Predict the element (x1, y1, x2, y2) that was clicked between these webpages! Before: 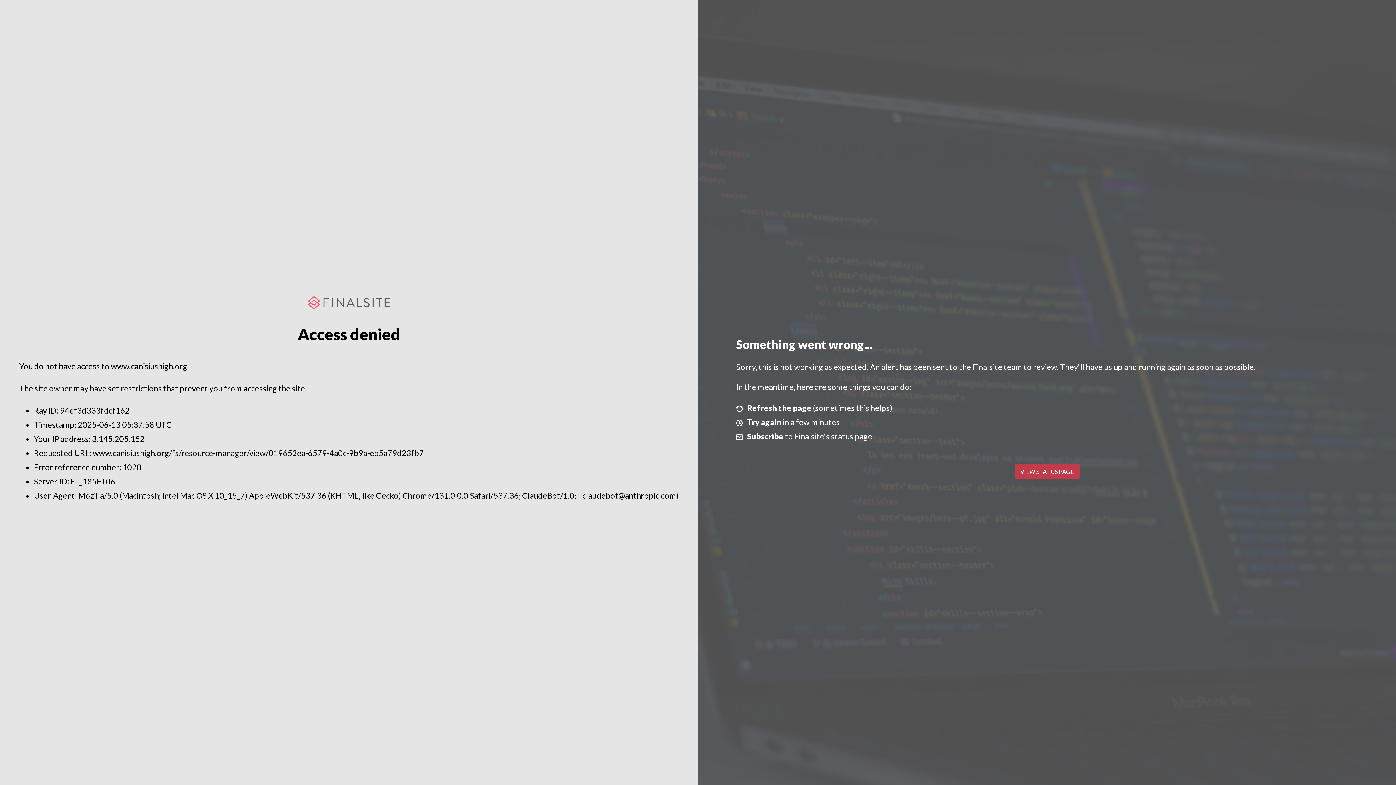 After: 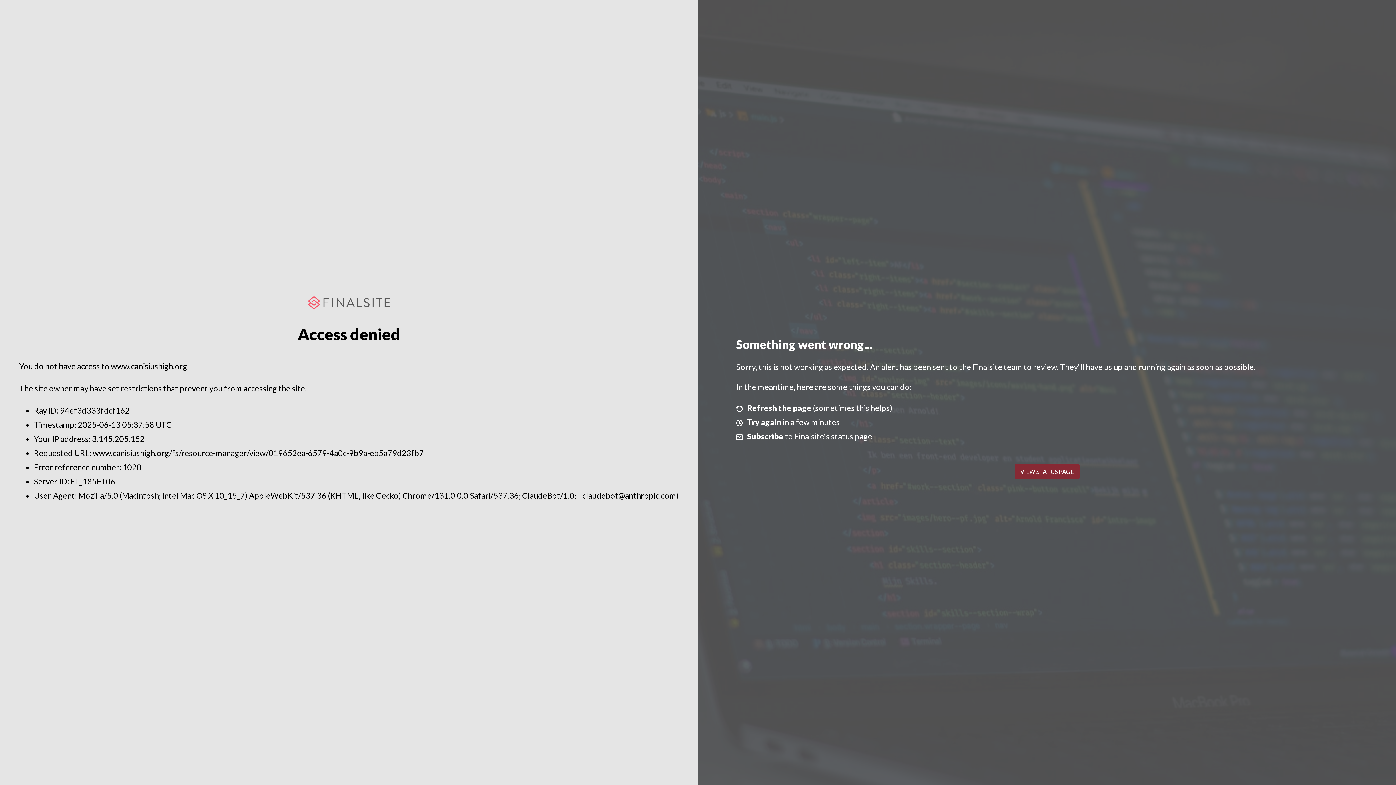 Action: bbox: (1014, 464, 1079, 479) label: VIEW STATUS PAGE